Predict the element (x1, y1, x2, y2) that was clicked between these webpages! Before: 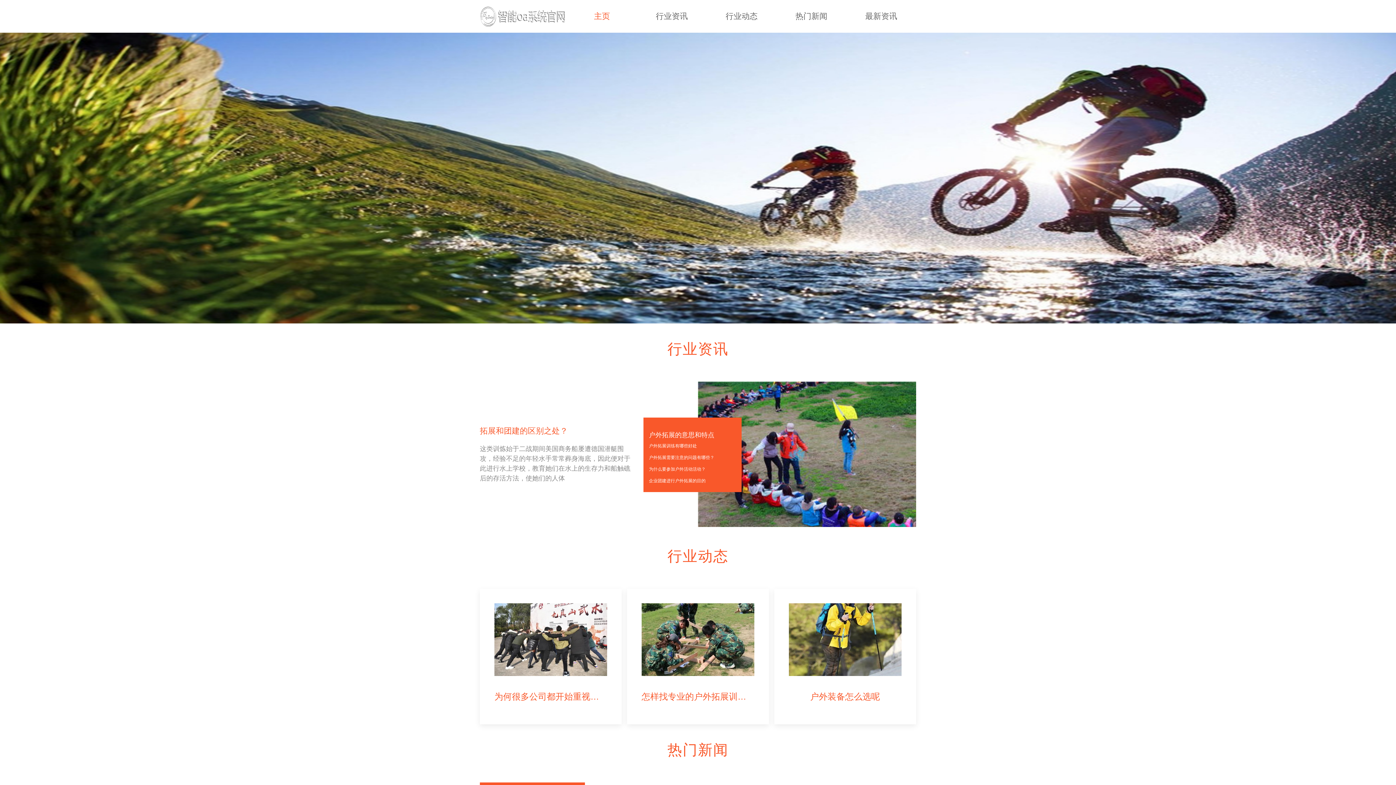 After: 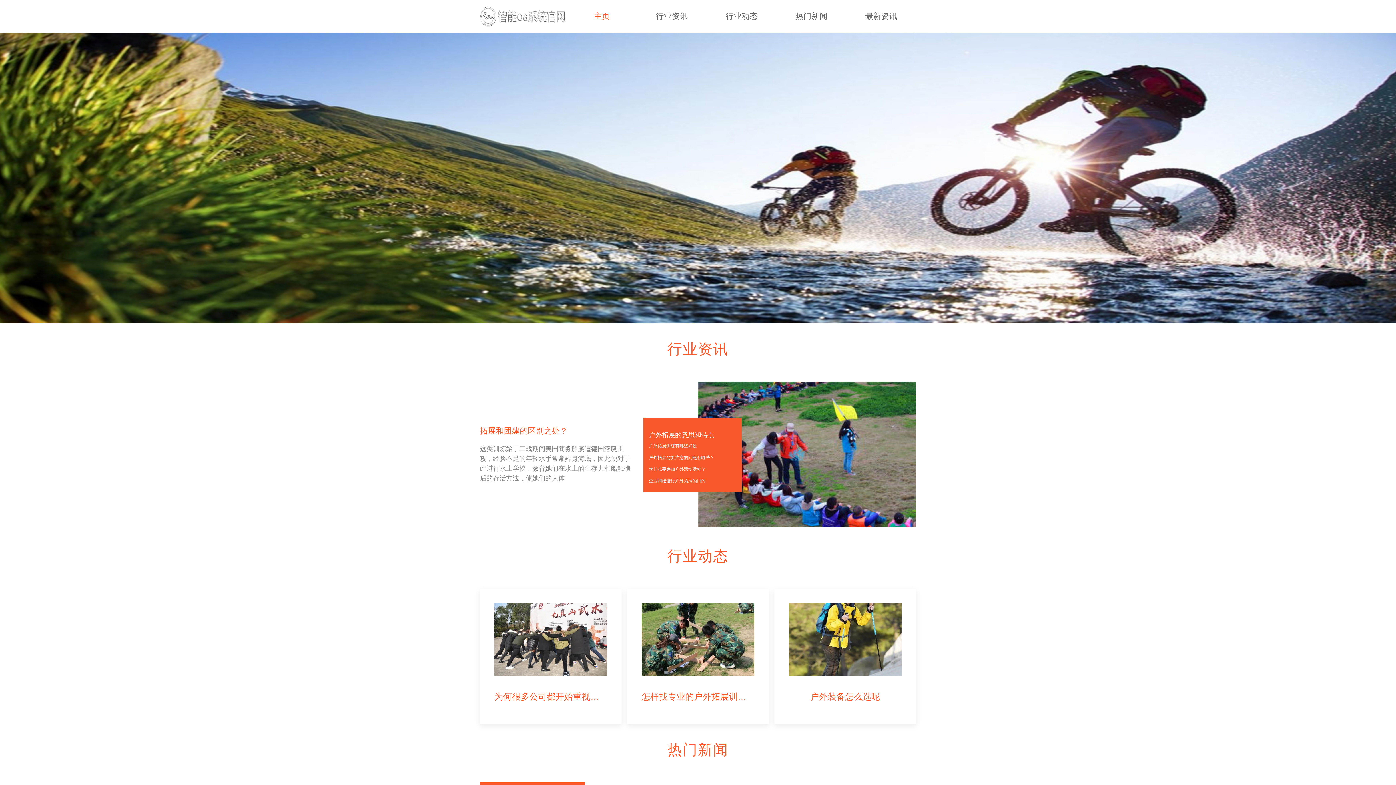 Action: label: 主页 bbox: (594, 11, 610, 20)